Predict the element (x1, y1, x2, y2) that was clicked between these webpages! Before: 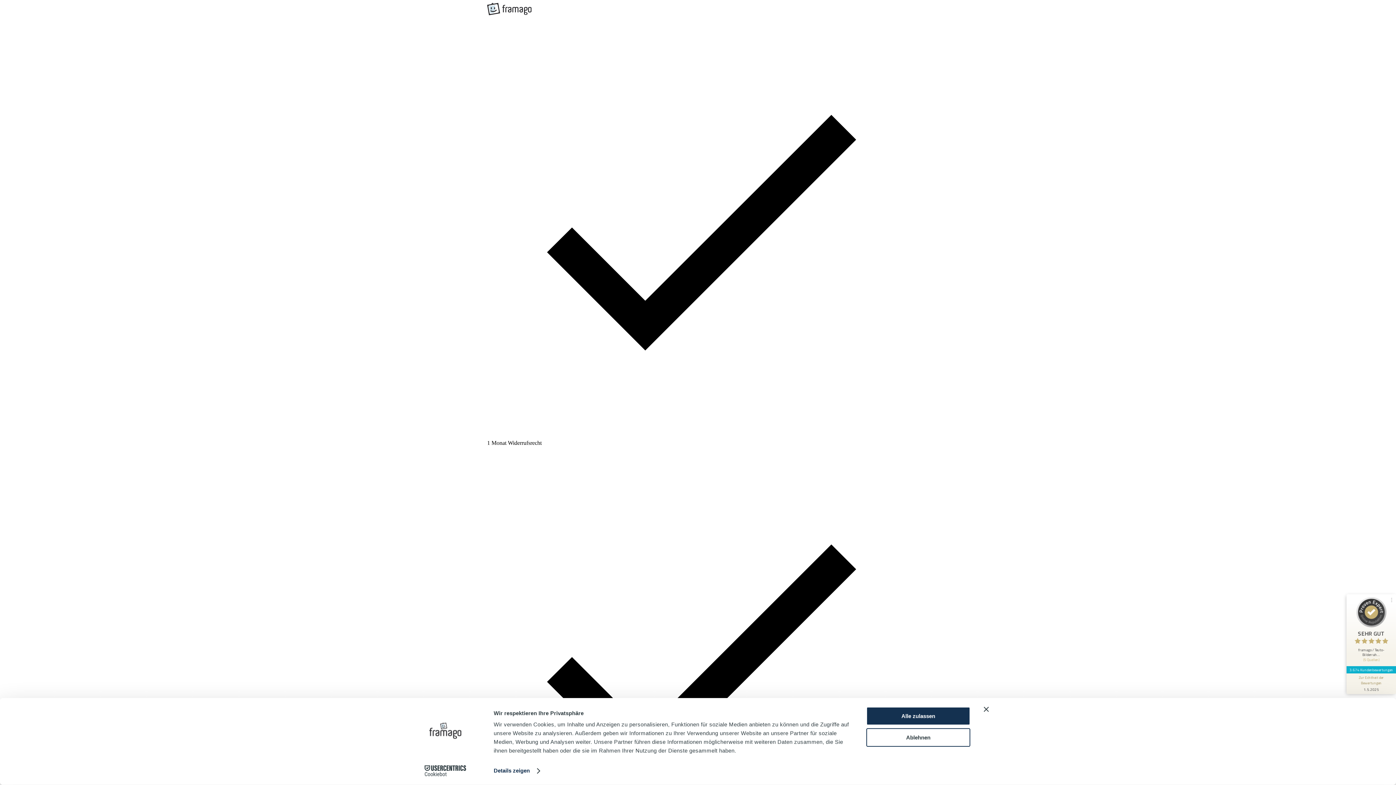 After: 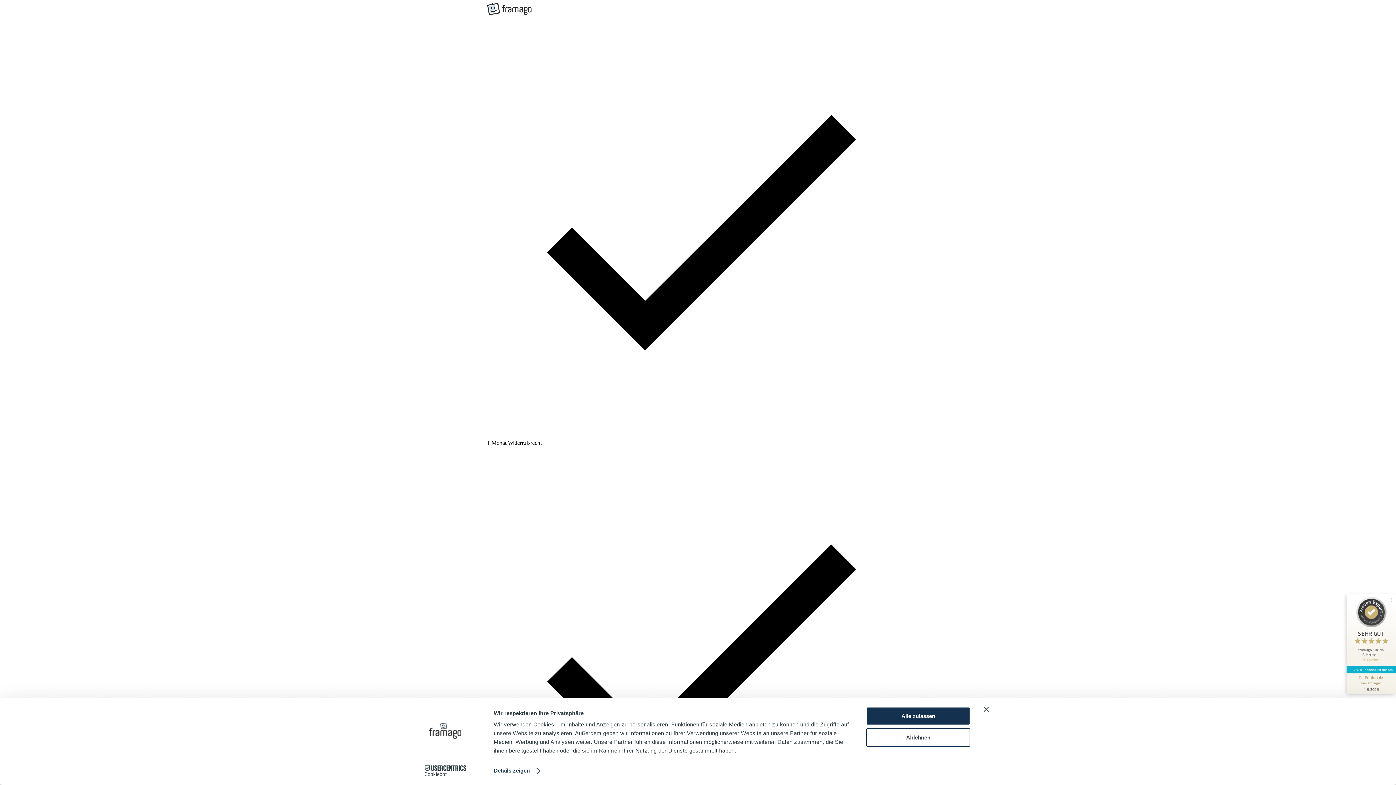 Action: label: Cookiebot - opens in a new window bbox: (413, 765, 477, 776)